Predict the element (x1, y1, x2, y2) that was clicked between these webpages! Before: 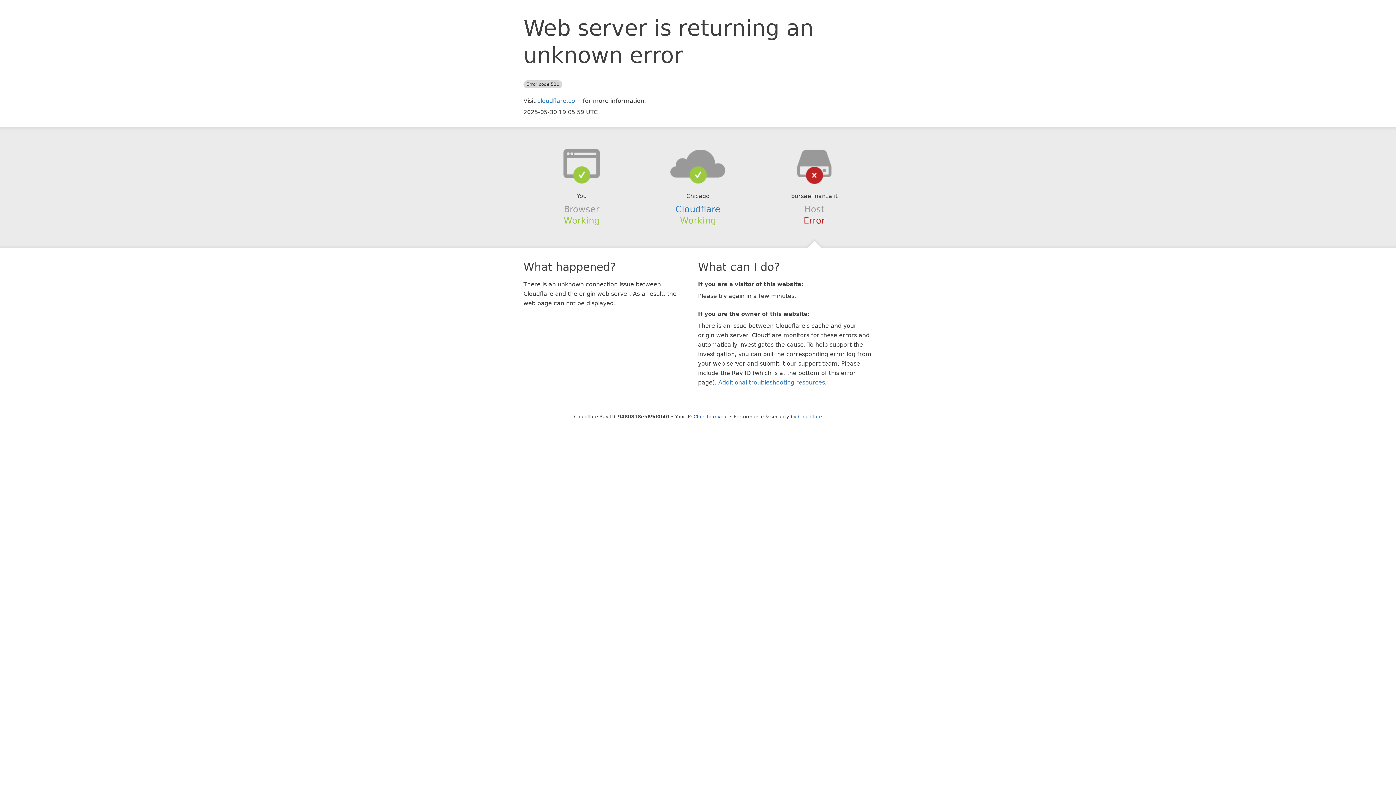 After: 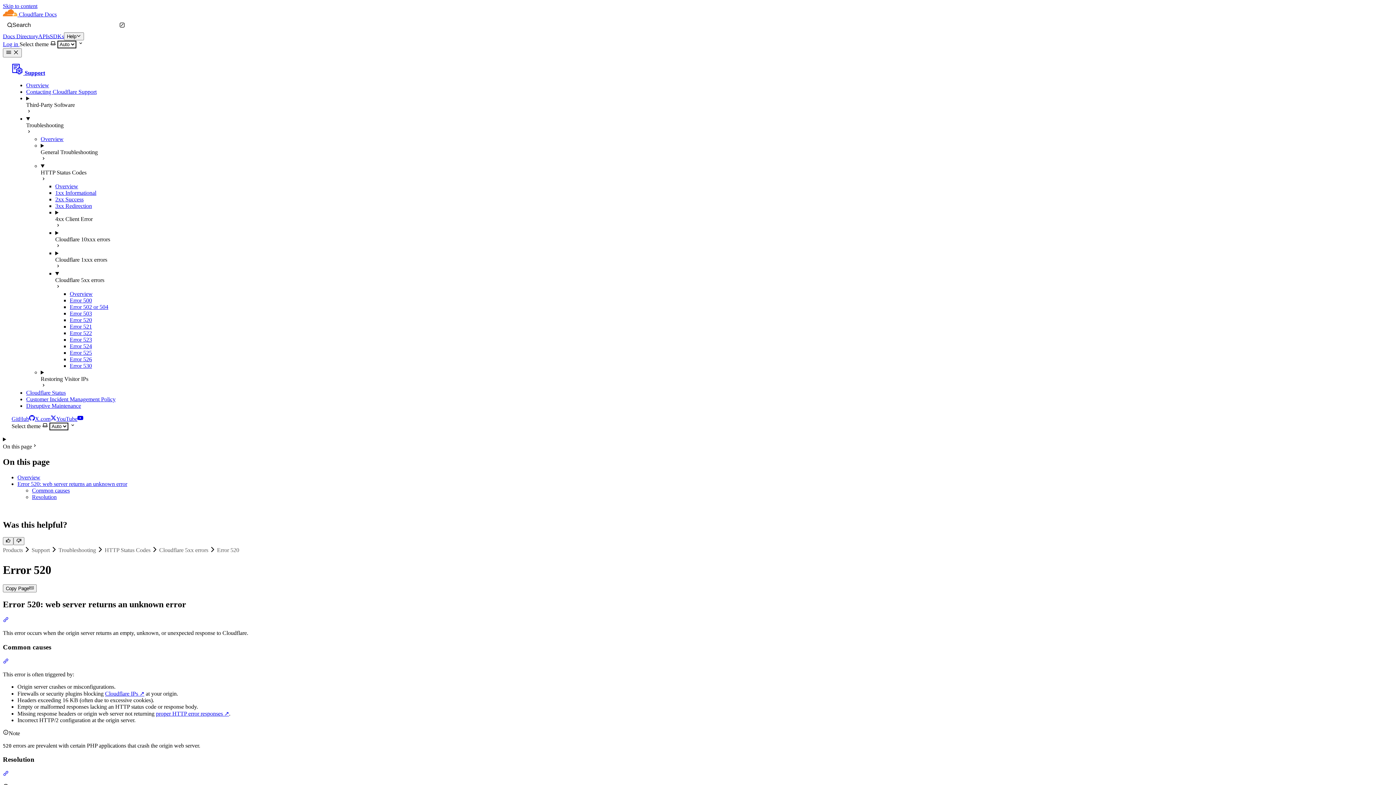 Action: label: Additional troubleshooting resources bbox: (718, 379, 825, 386)